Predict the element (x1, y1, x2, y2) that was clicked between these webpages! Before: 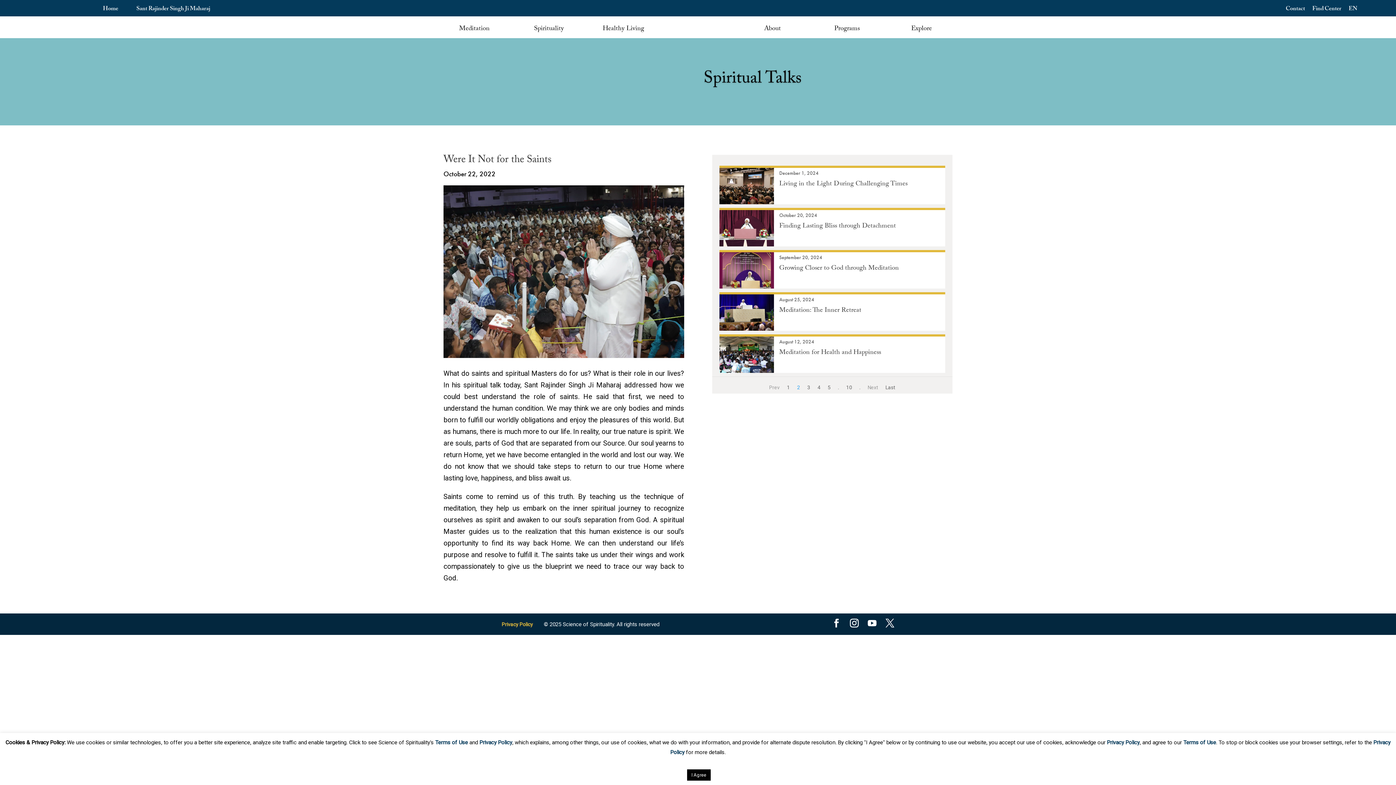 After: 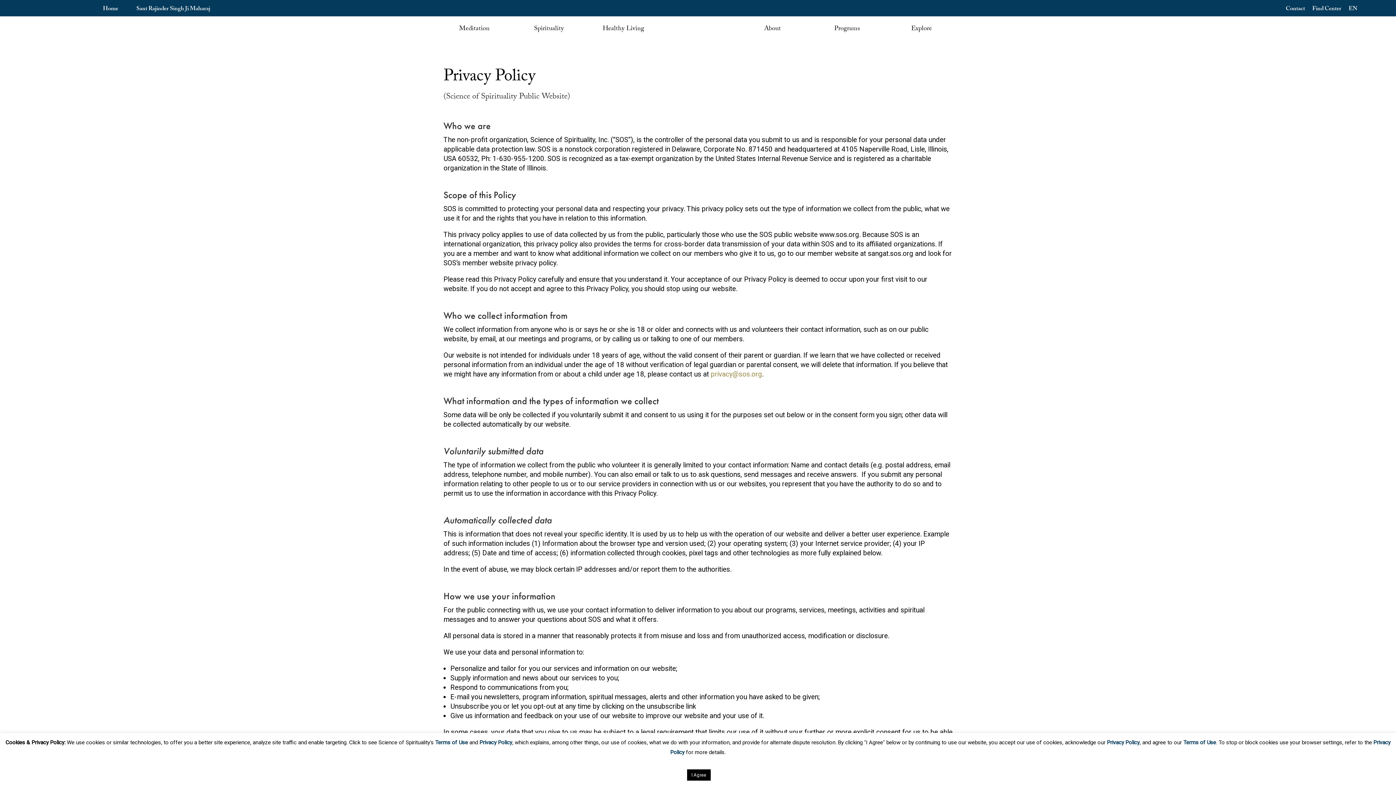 Action: bbox: (479, 739, 512, 746) label: Privacy Policy